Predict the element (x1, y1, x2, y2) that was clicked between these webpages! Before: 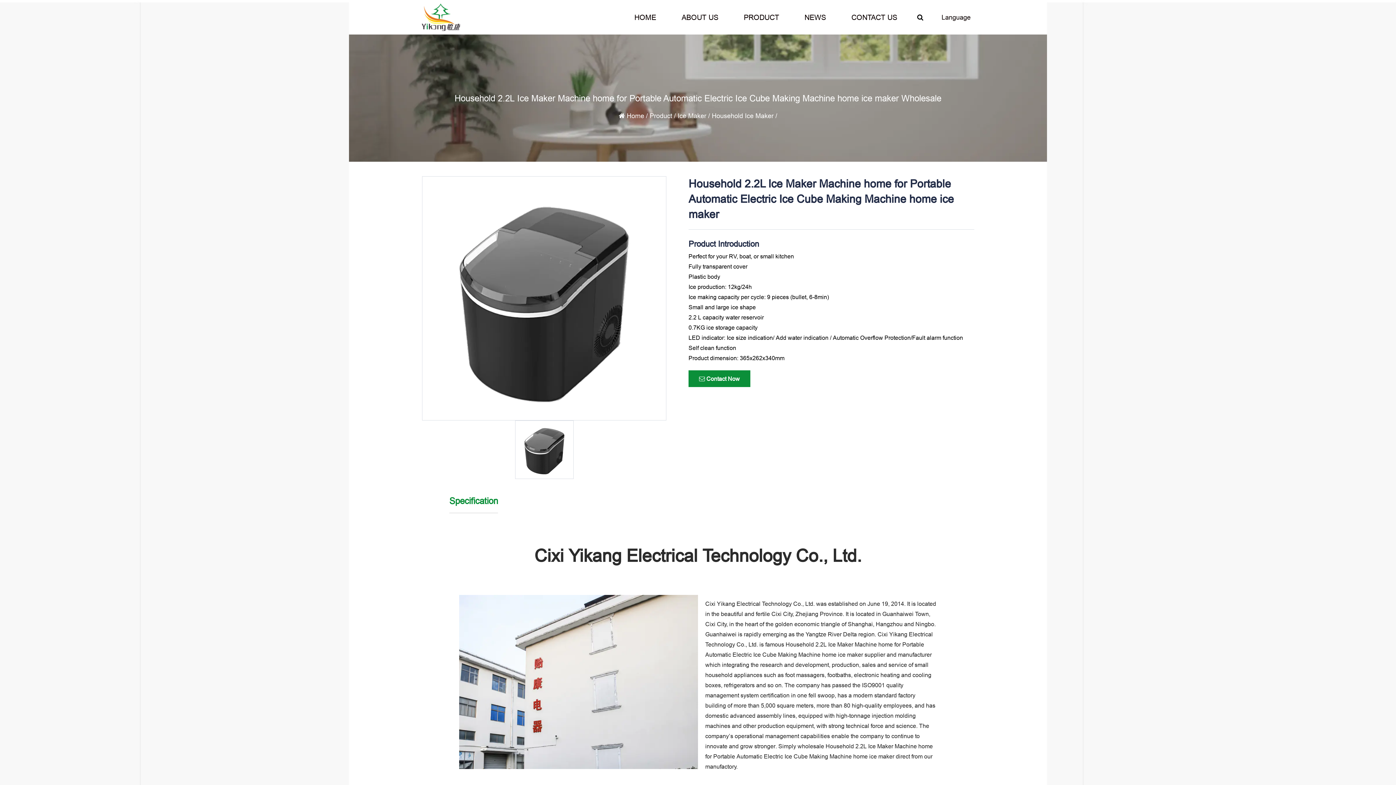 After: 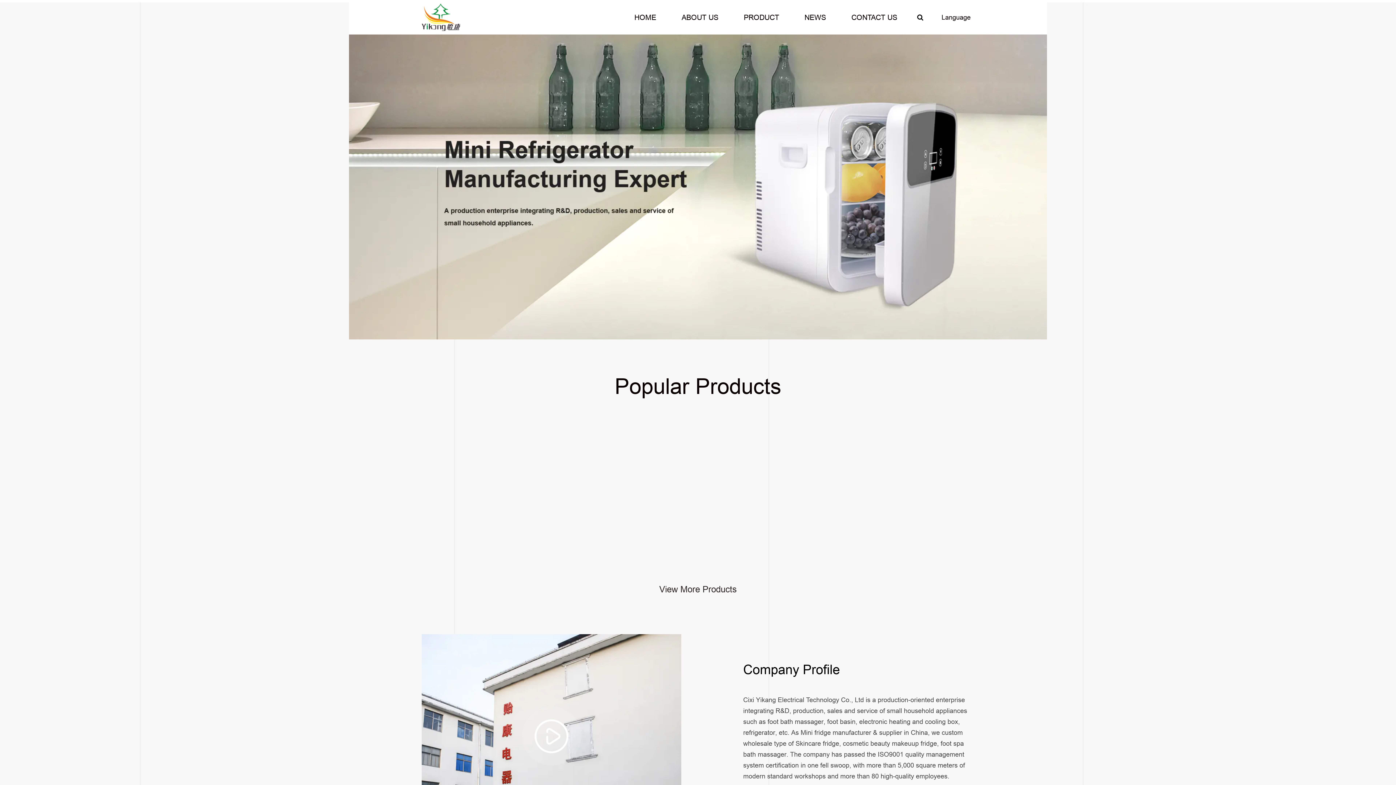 Action: bbox: (626, 111, 644, 119) label: Home